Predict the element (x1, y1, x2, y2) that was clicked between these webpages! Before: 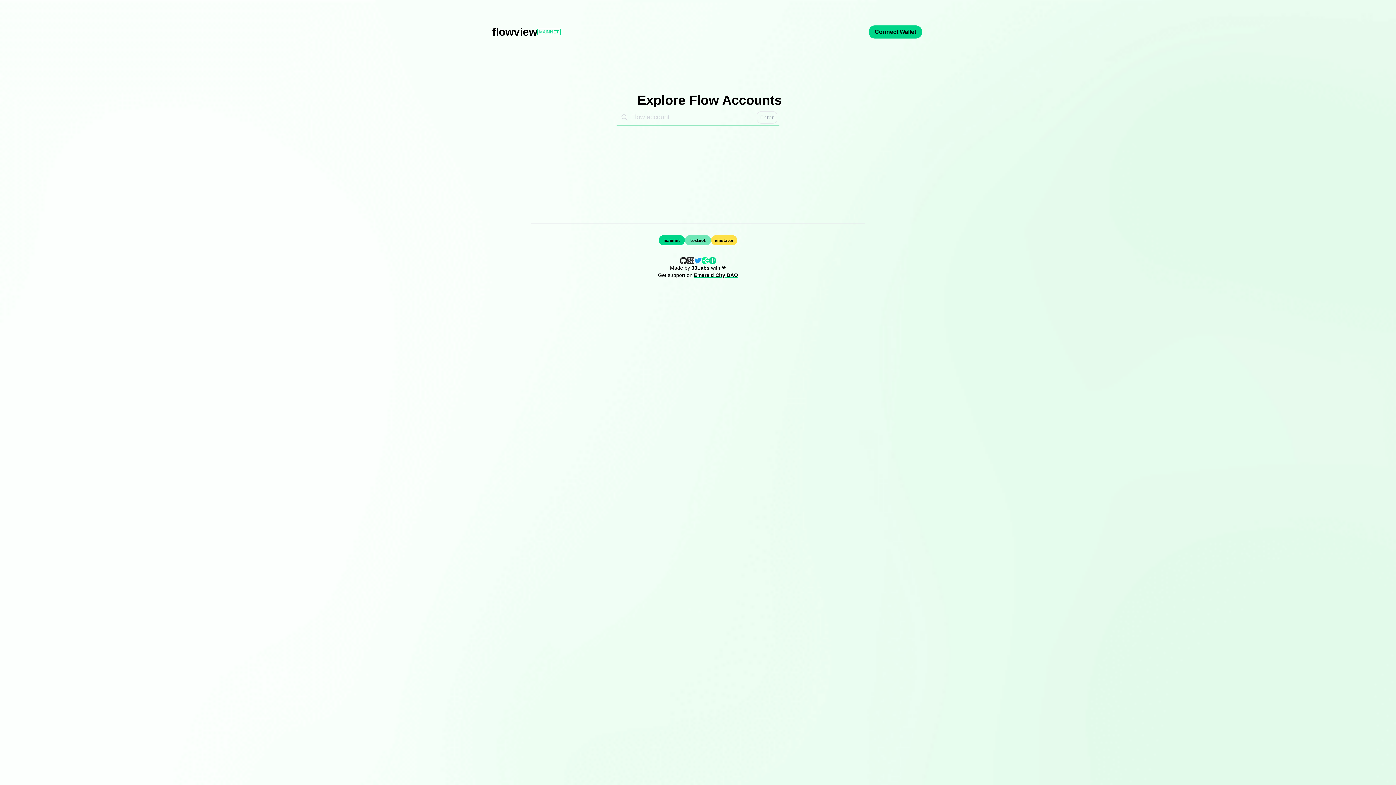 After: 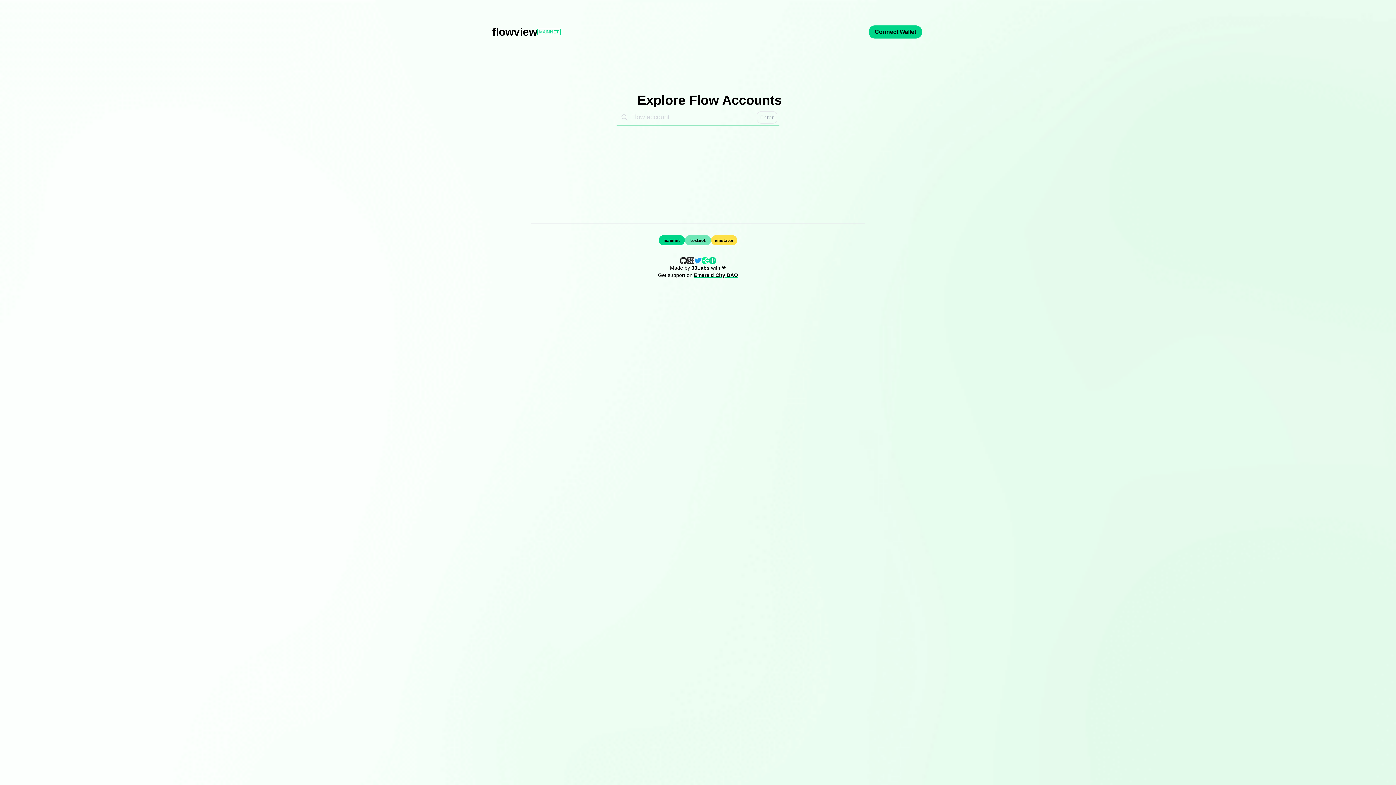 Action: bbox: (687, 257, 694, 264)